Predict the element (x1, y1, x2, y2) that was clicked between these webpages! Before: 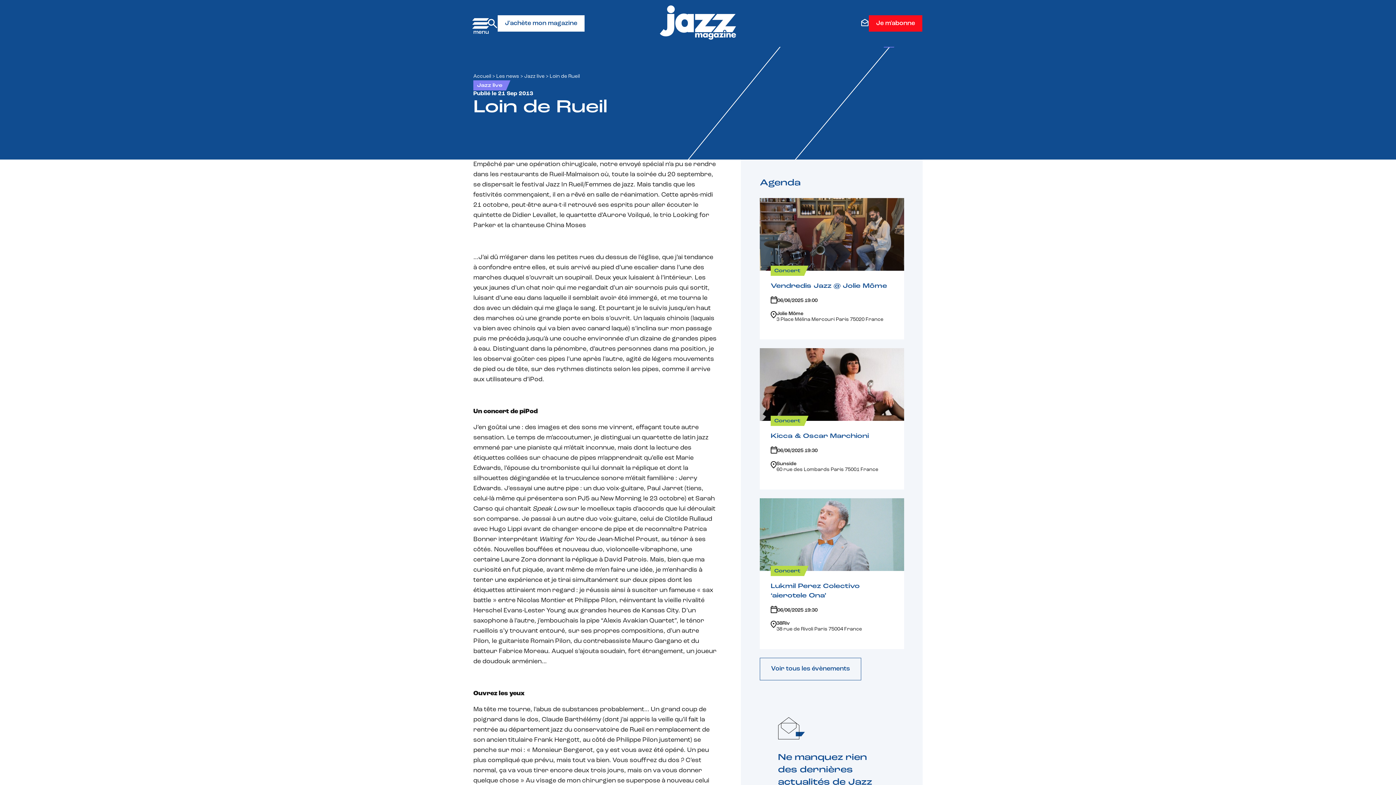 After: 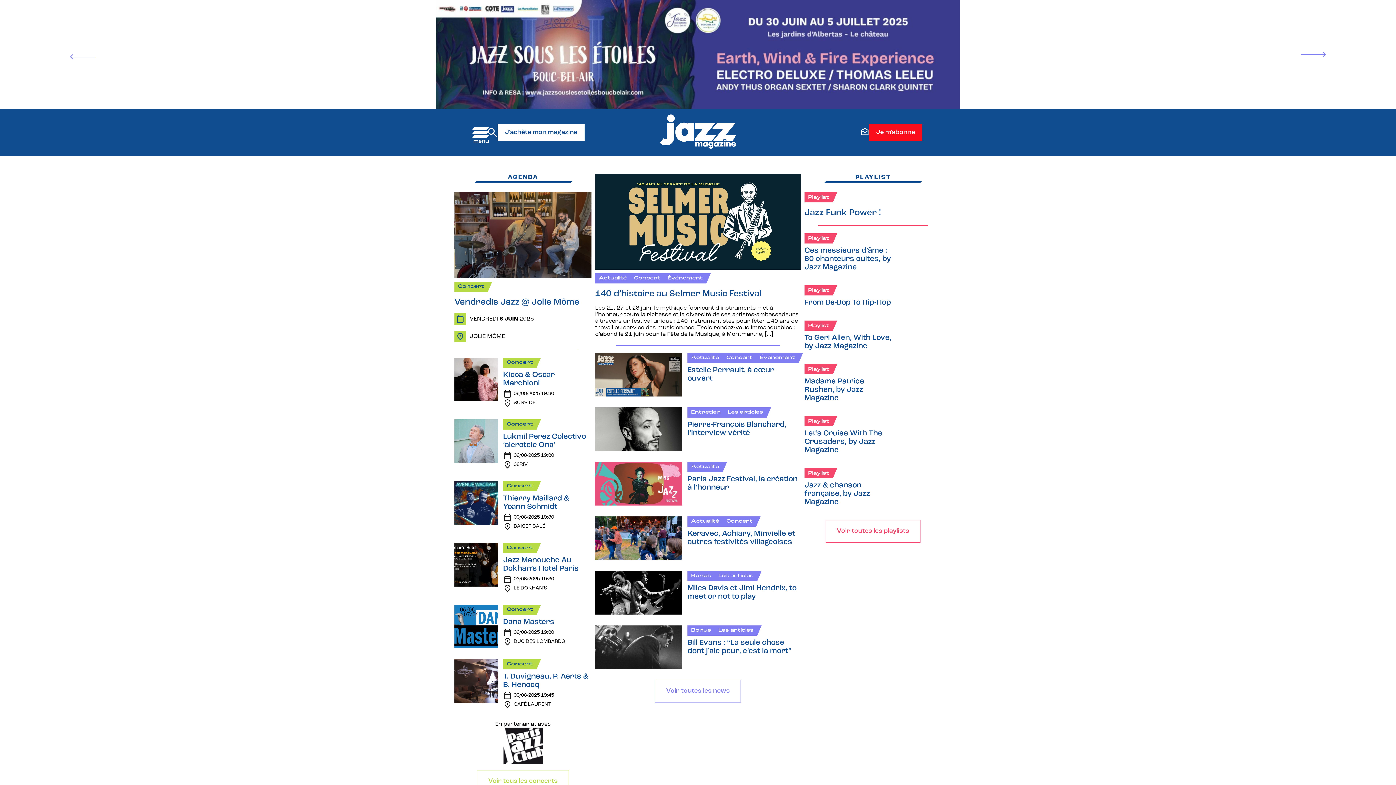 Action: bbox: (660, 35, 736, 41)